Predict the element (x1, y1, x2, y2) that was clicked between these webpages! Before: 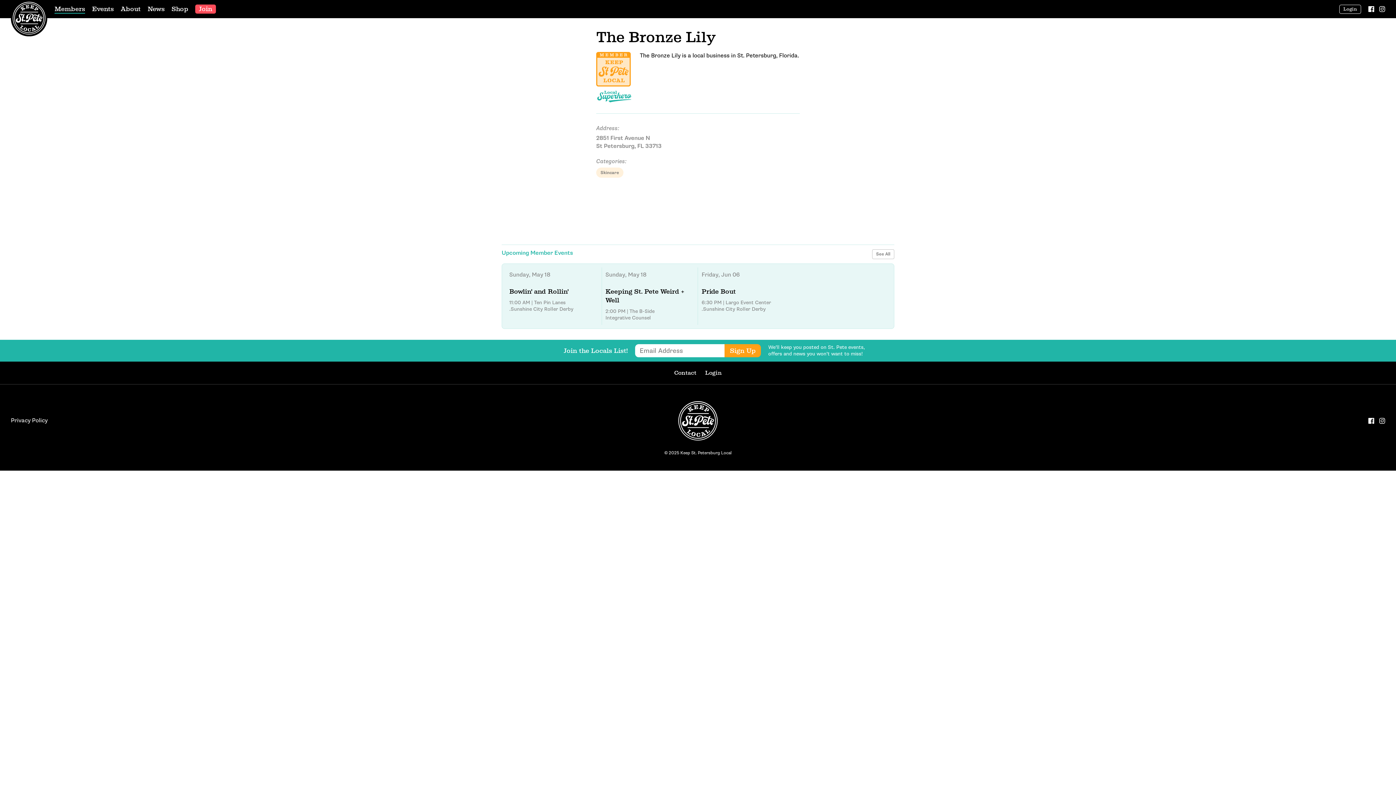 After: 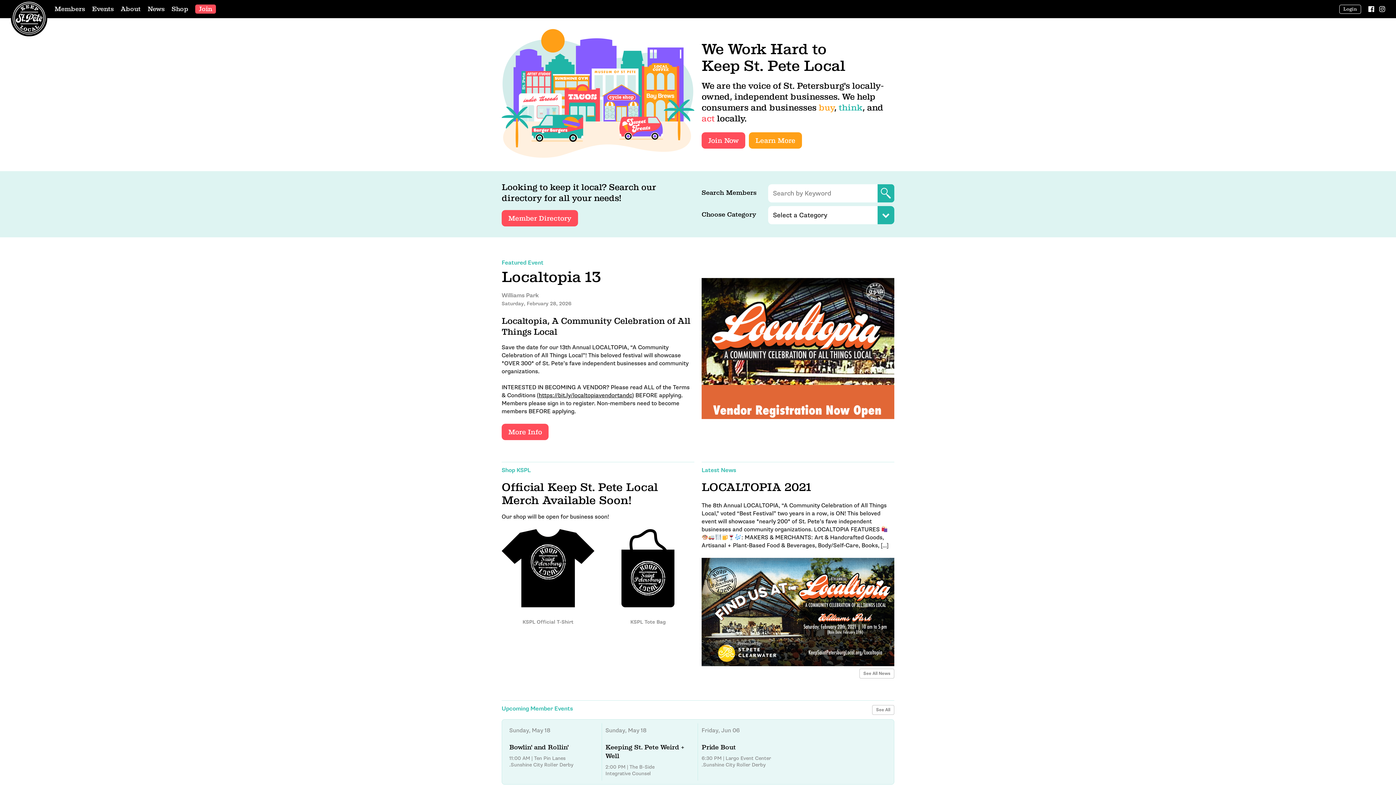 Action: bbox: (471, 399, 924, 443)